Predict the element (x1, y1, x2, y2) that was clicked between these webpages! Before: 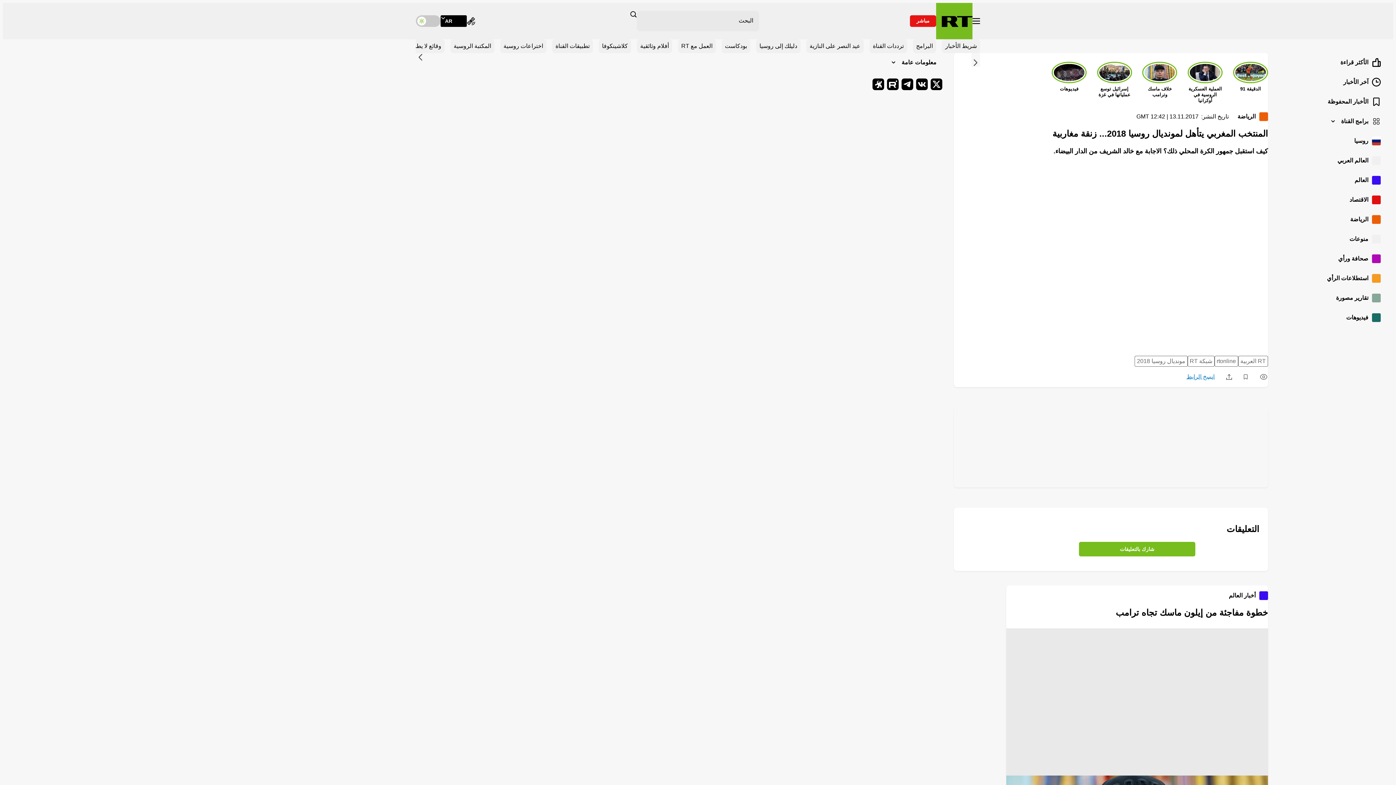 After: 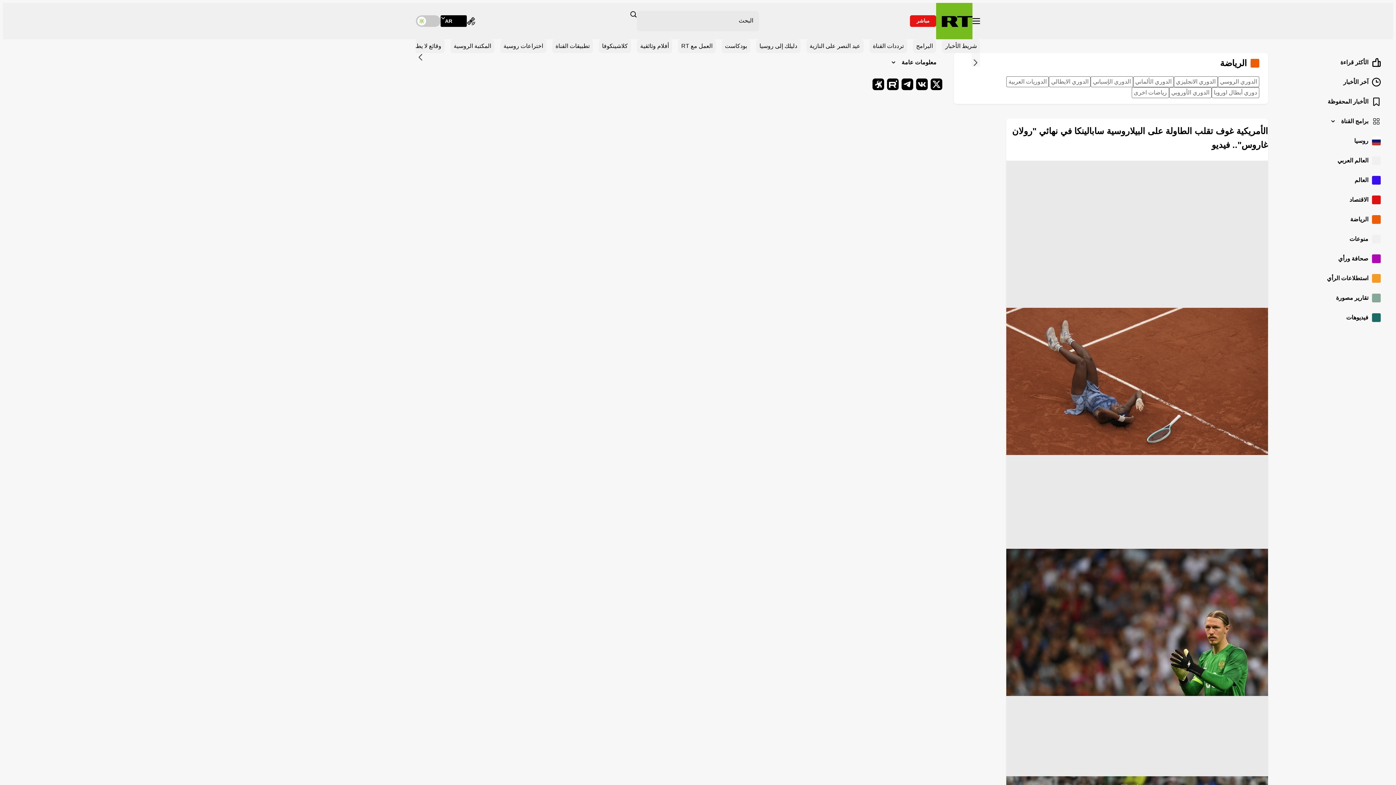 Action: label: الرياضة bbox: (1280, 210, 1386, 229)